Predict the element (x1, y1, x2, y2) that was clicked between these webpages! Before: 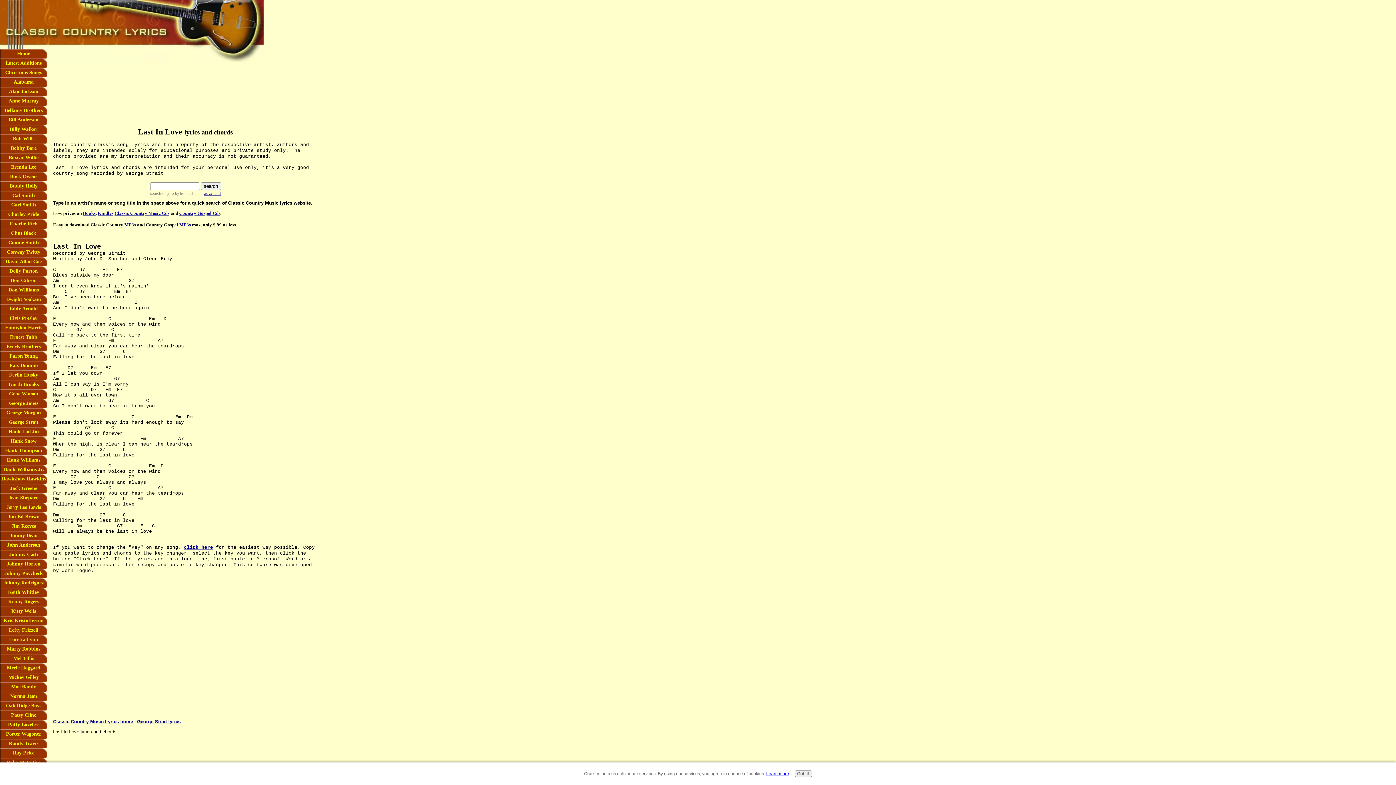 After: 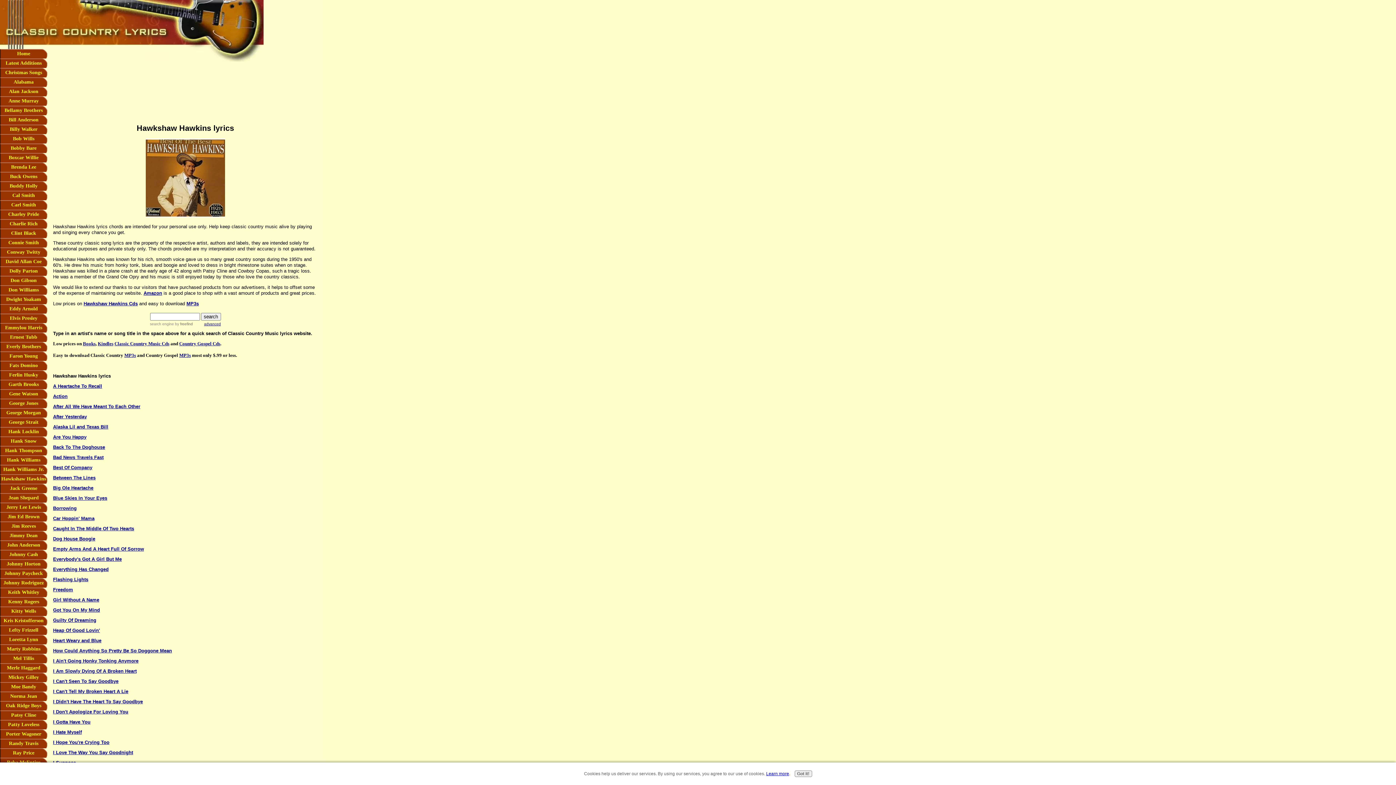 Action: label: Hawkshaw Hawkins bbox: (0, 474, 47, 484)